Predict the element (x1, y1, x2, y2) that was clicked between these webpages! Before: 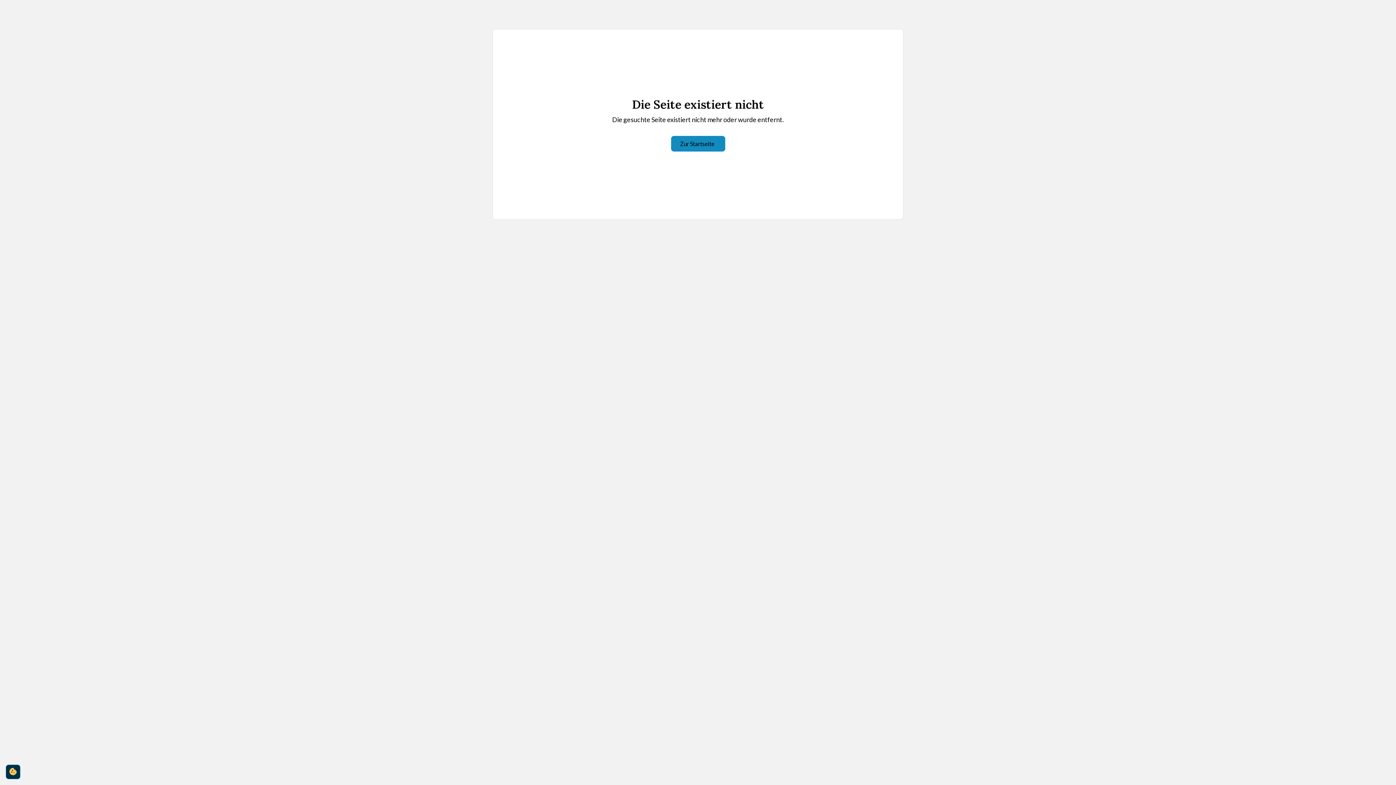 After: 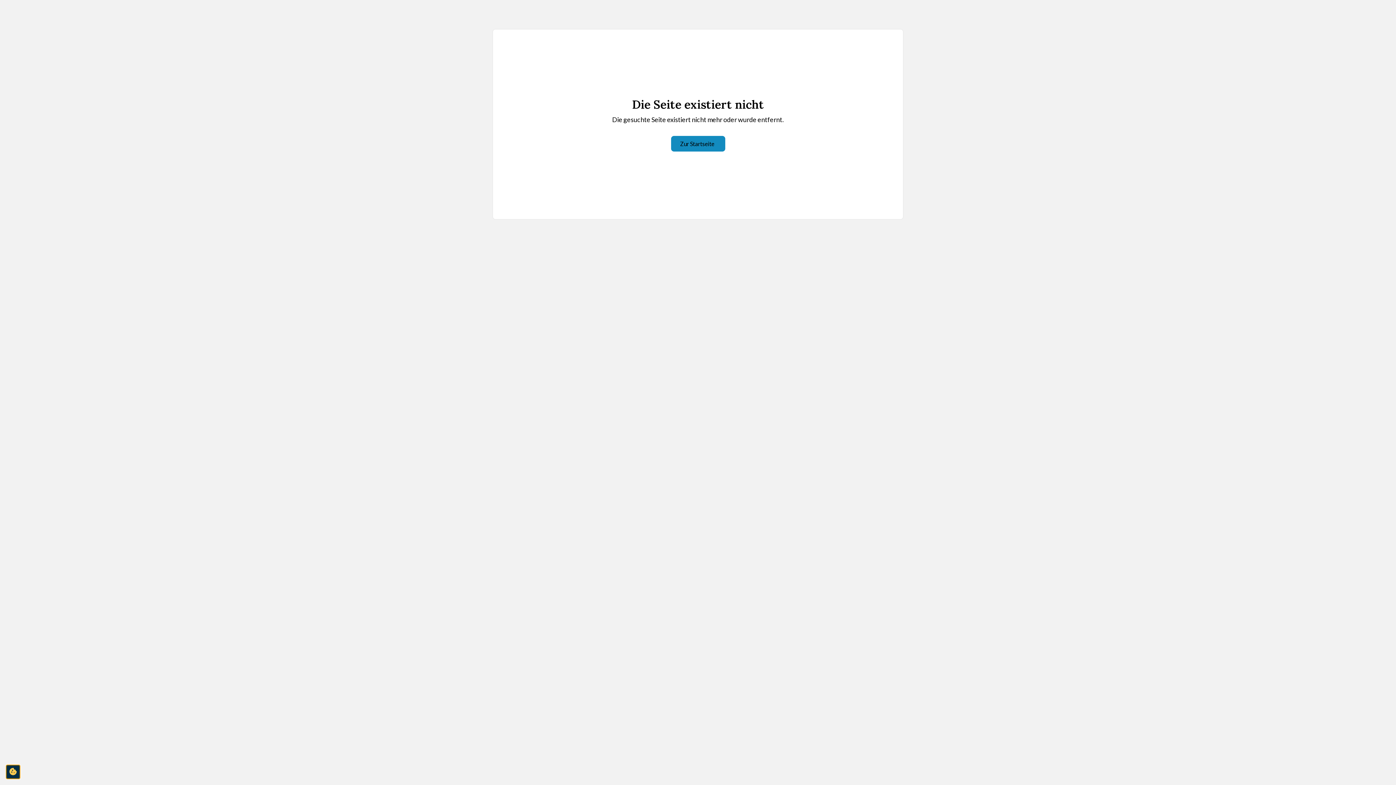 Action: bbox: (5, 765, 20, 779) label: cookie-consent-settings